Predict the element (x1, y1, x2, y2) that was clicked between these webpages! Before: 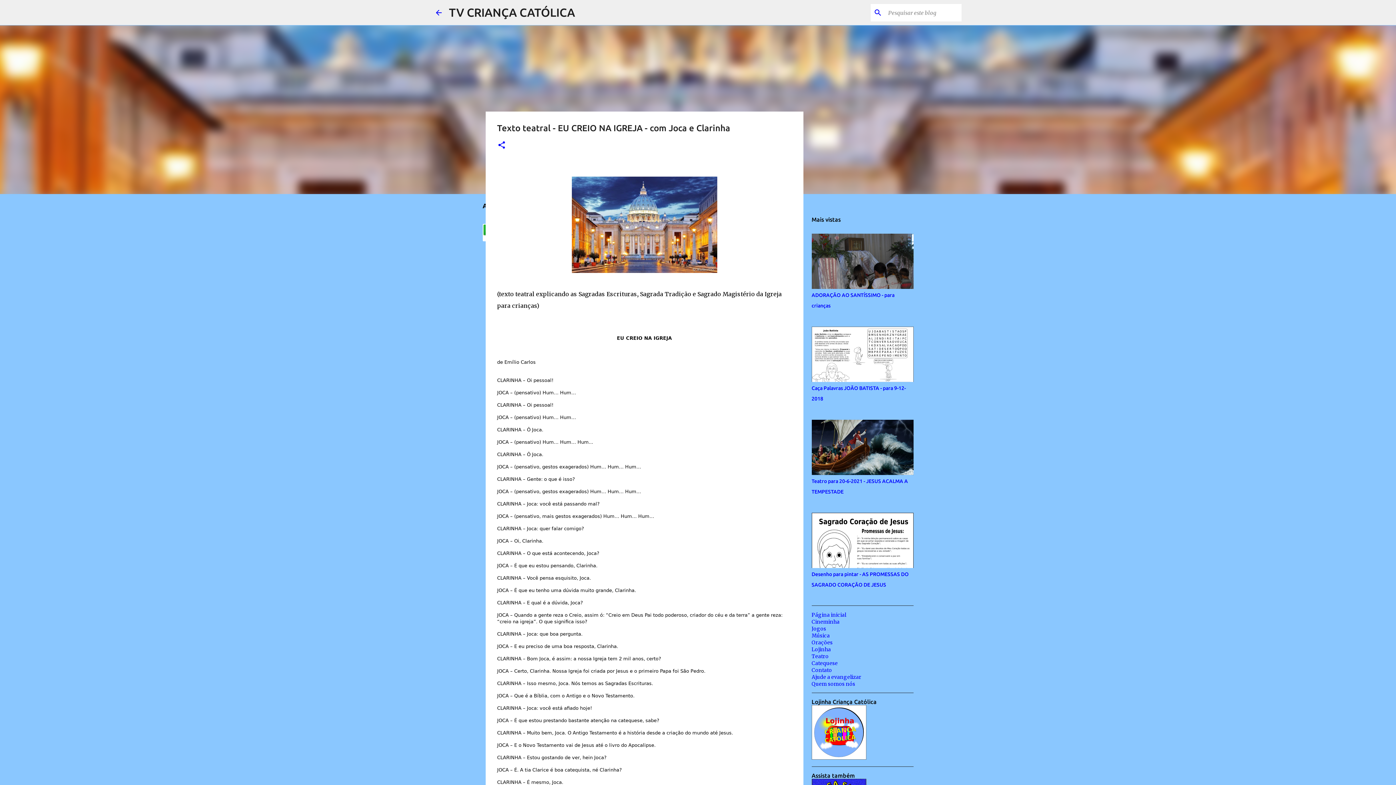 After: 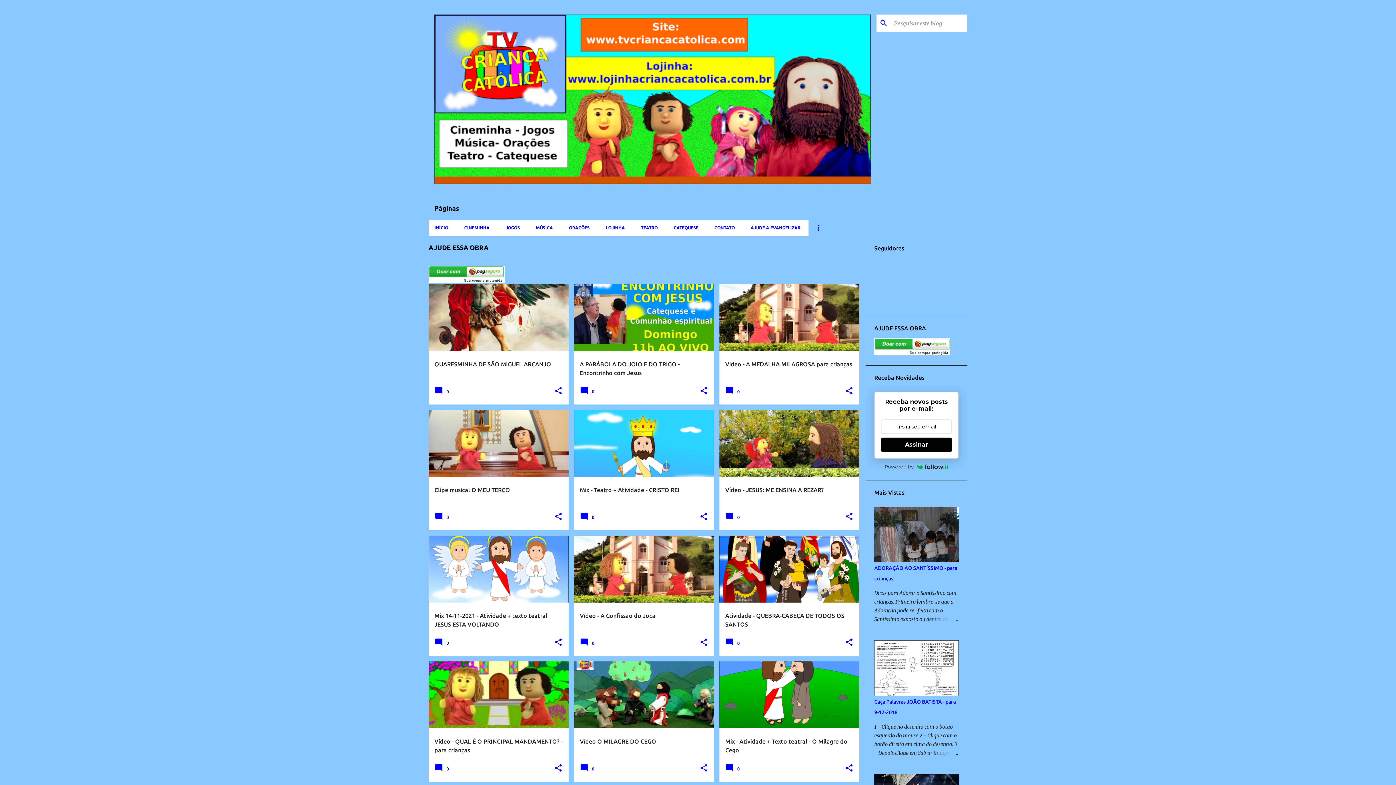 Action: bbox: (434, 8, 443, 16)